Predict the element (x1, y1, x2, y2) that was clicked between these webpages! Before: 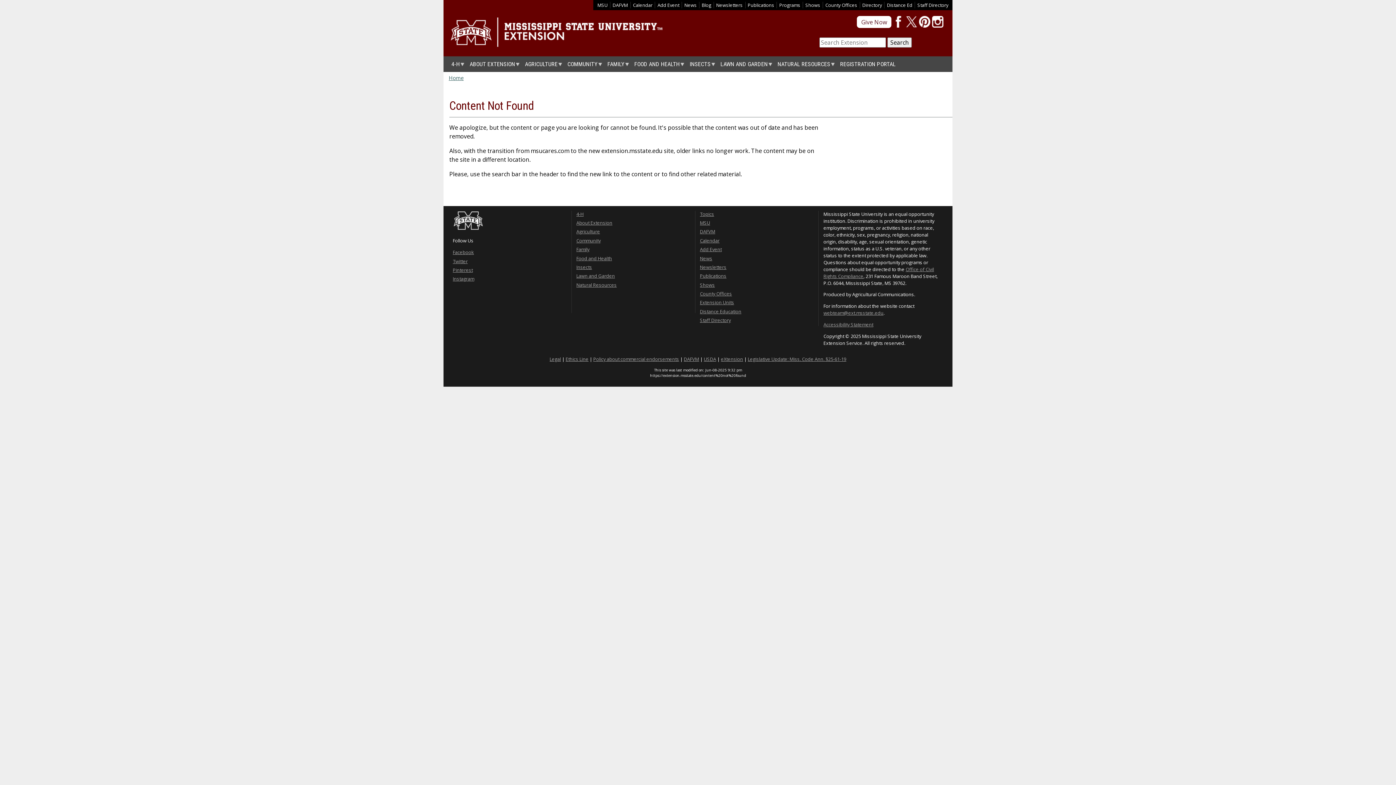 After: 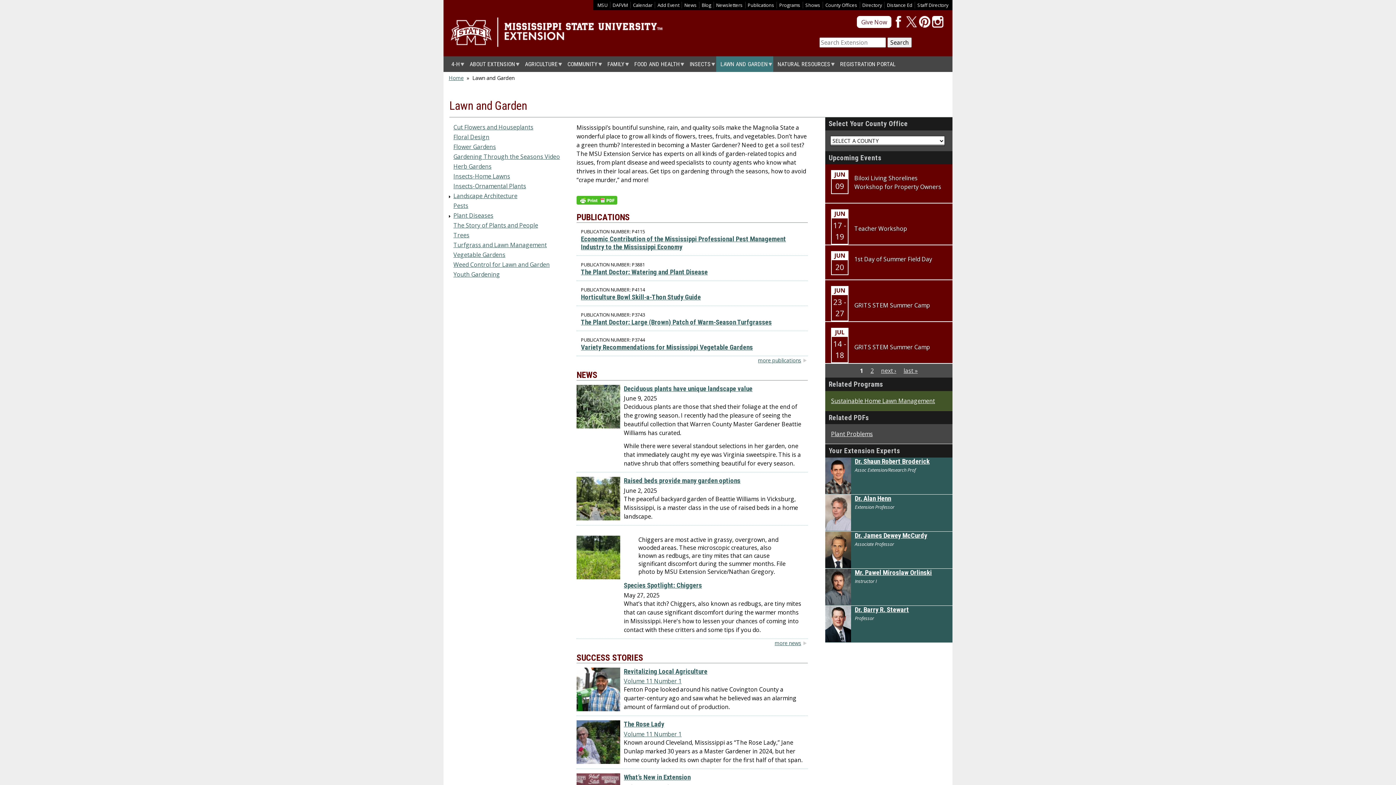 Action: label: Lawn and Garden bbox: (576, 272, 615, 279)